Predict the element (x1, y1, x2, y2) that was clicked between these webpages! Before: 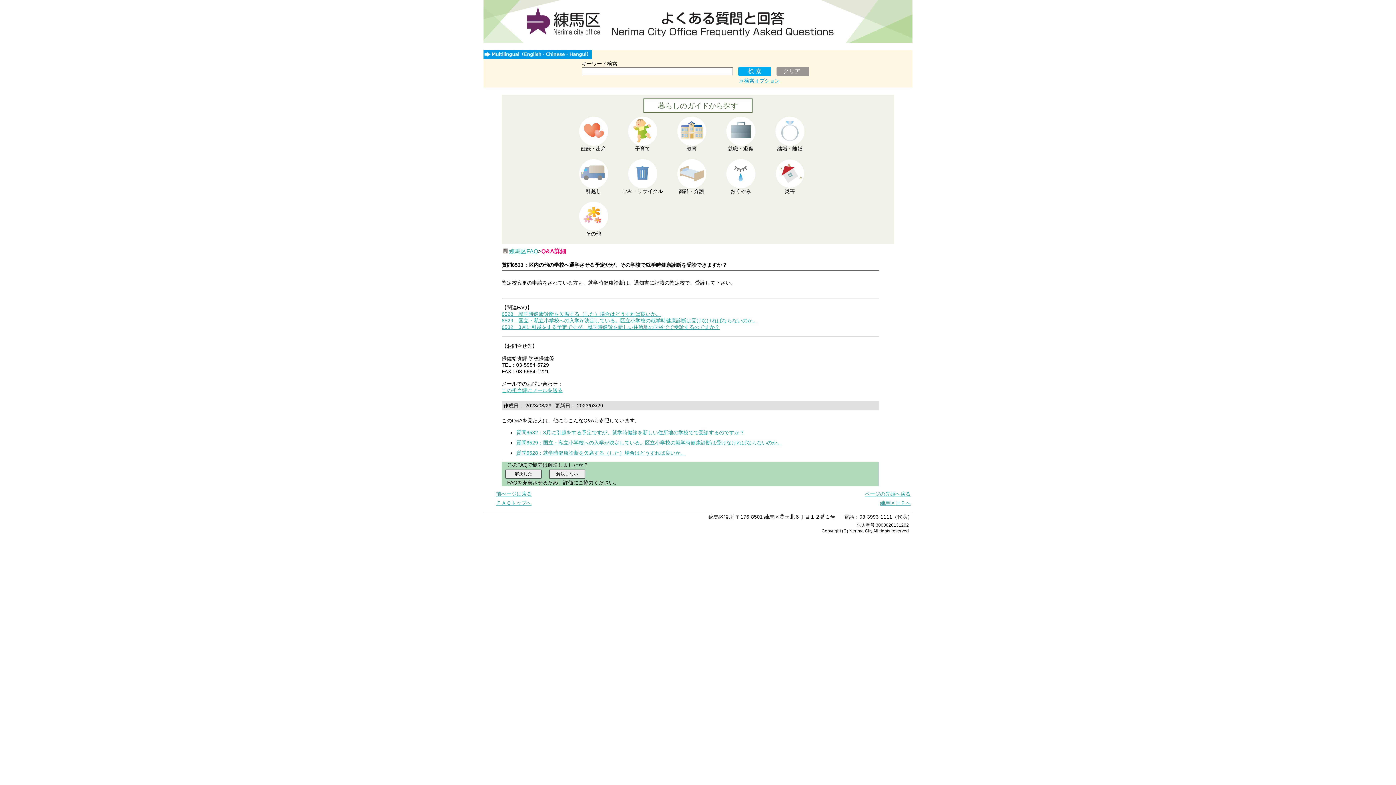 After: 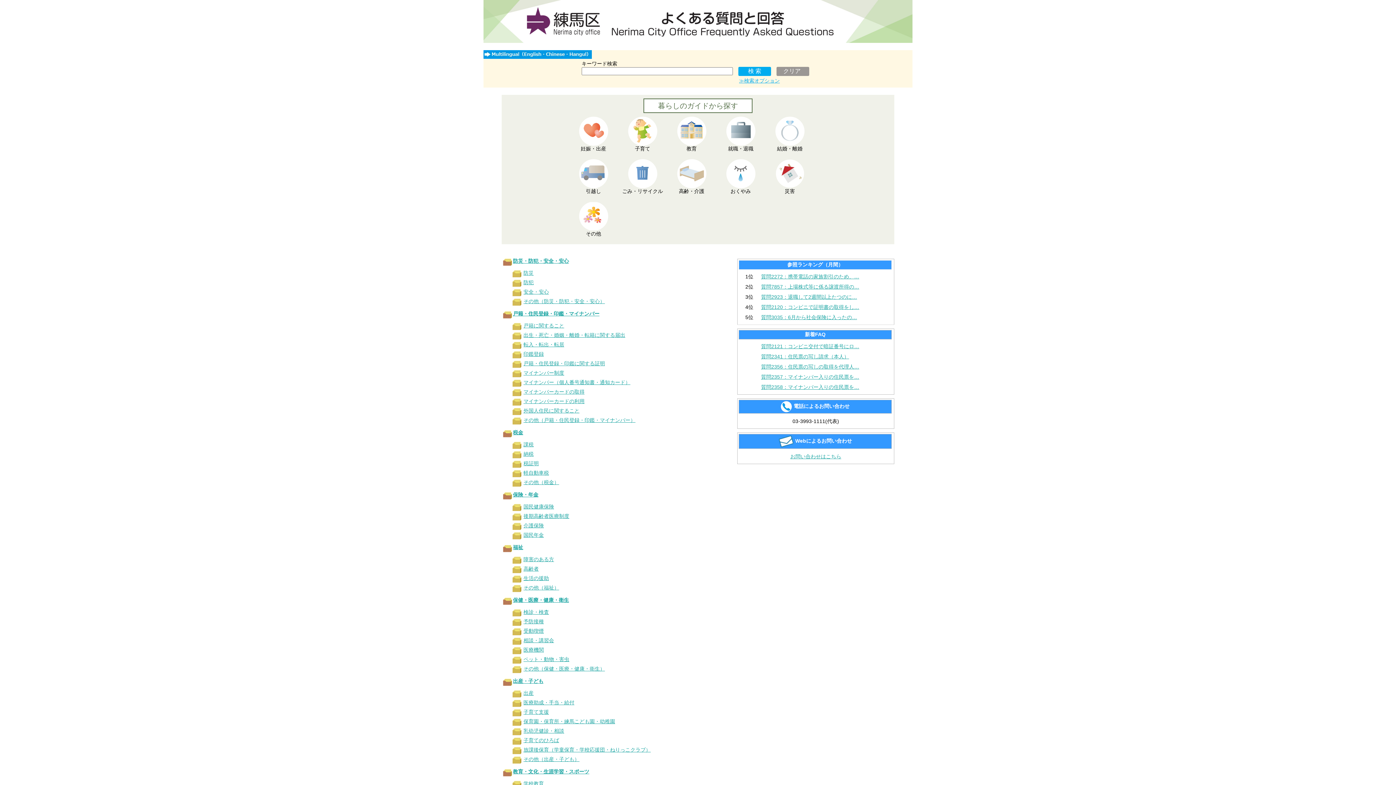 Action: bbox: (483, 0, 912, 5)